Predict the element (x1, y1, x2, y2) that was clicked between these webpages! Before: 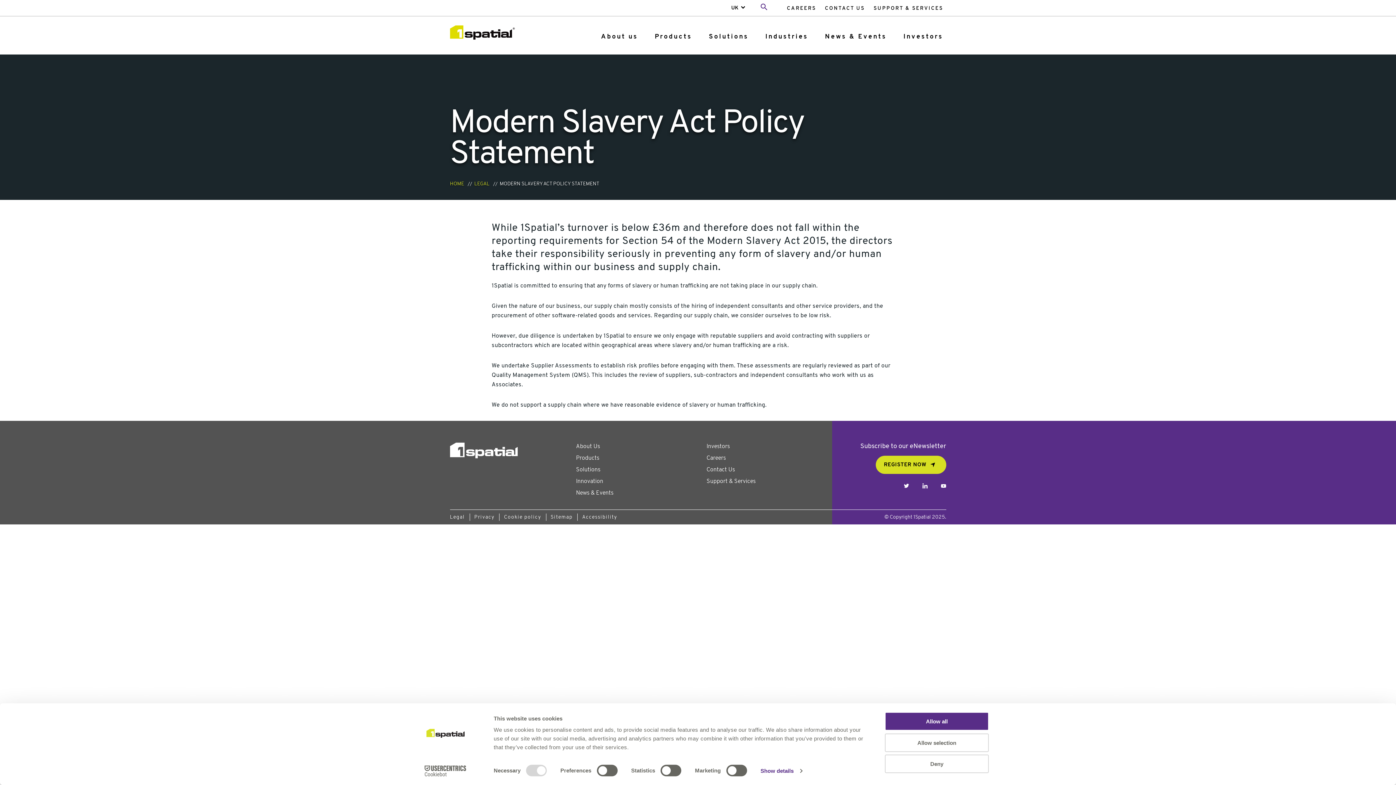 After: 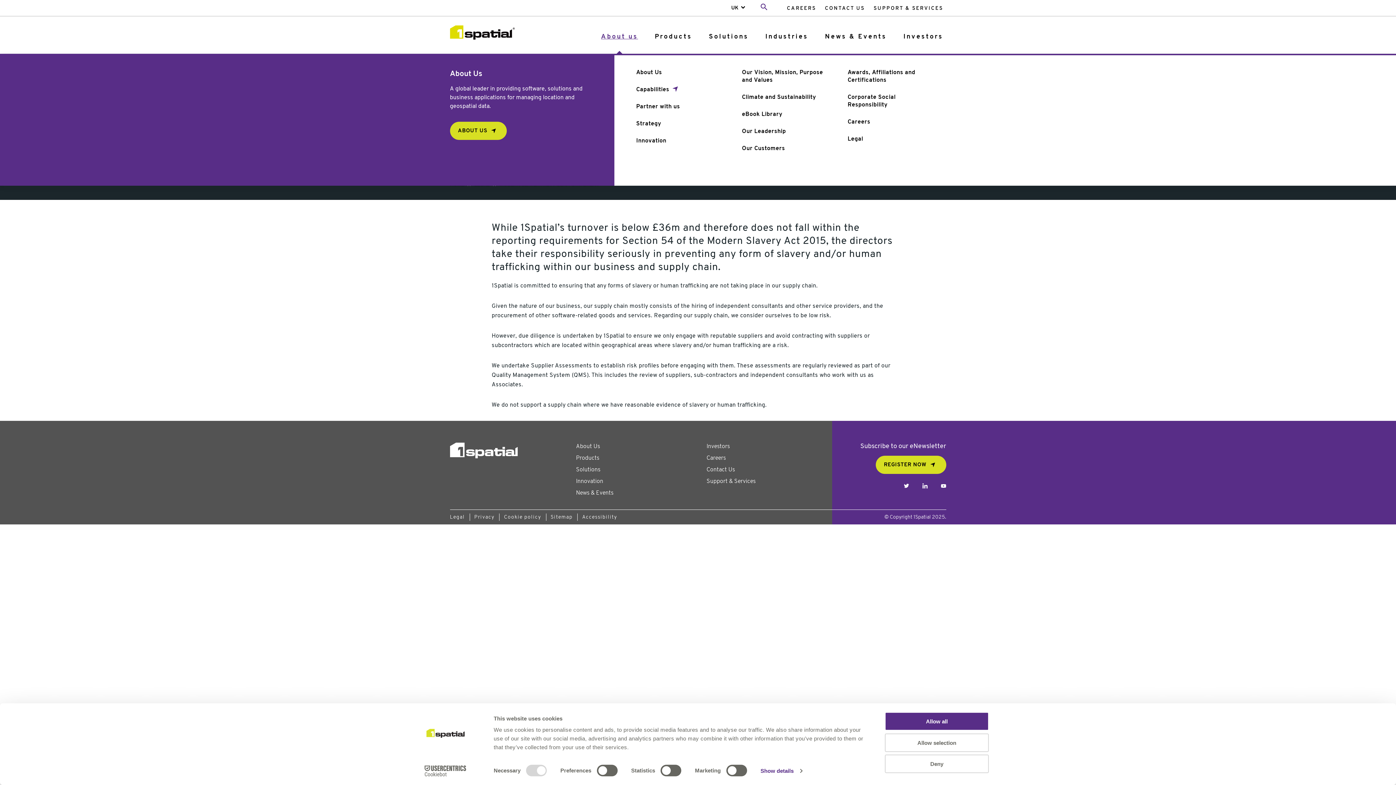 Action: bbox: (601, 33, 638, 40) label: About us